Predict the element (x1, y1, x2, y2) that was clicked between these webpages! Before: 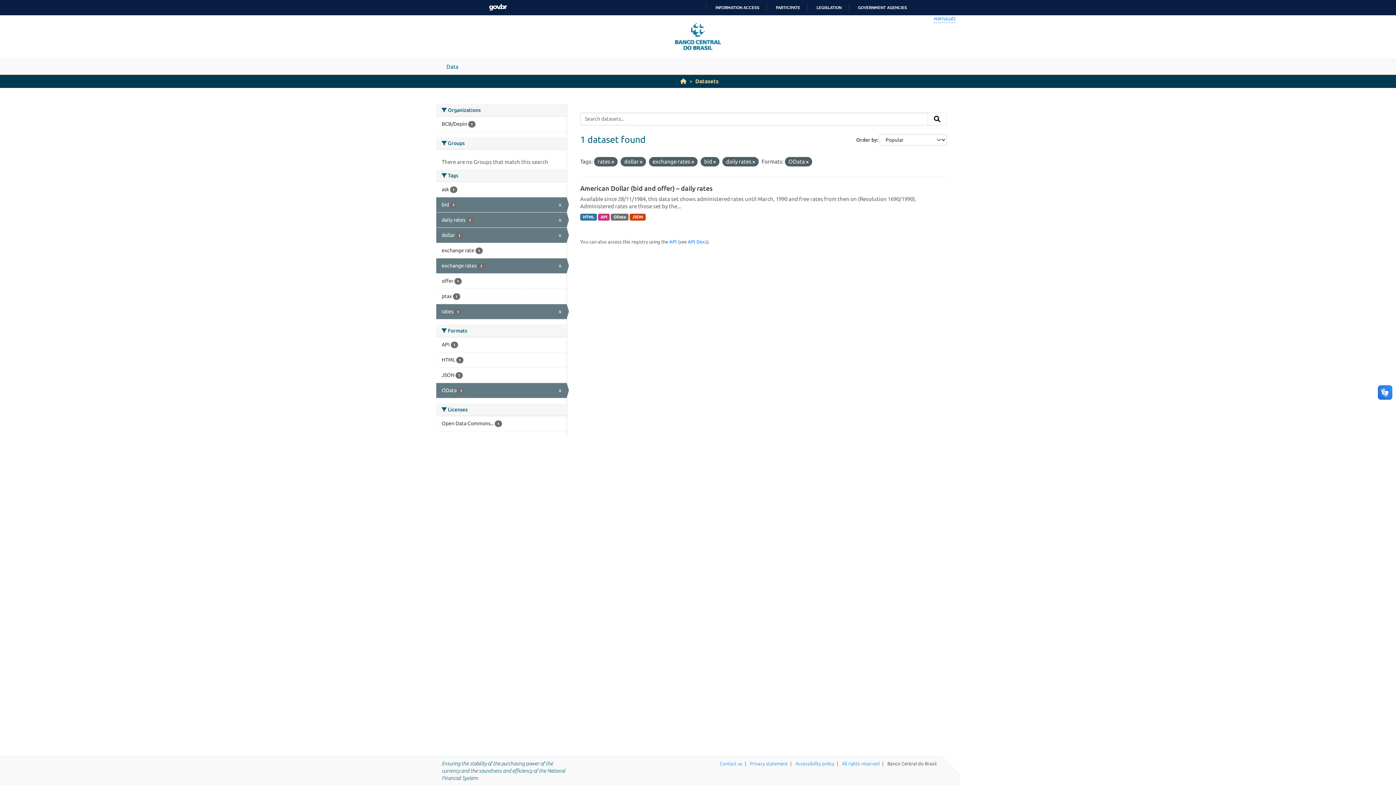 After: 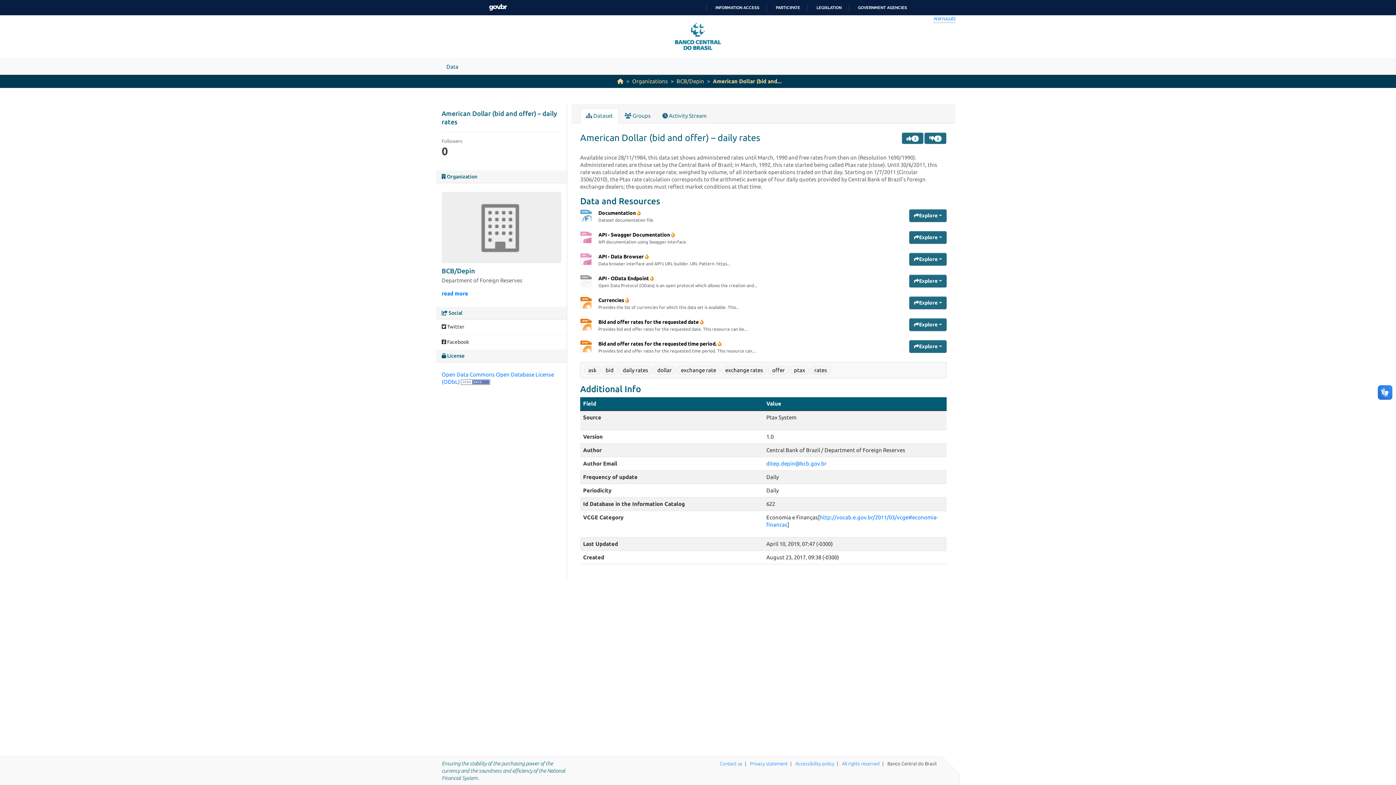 Action: label: API bbox: (598, 213, 609, 220)